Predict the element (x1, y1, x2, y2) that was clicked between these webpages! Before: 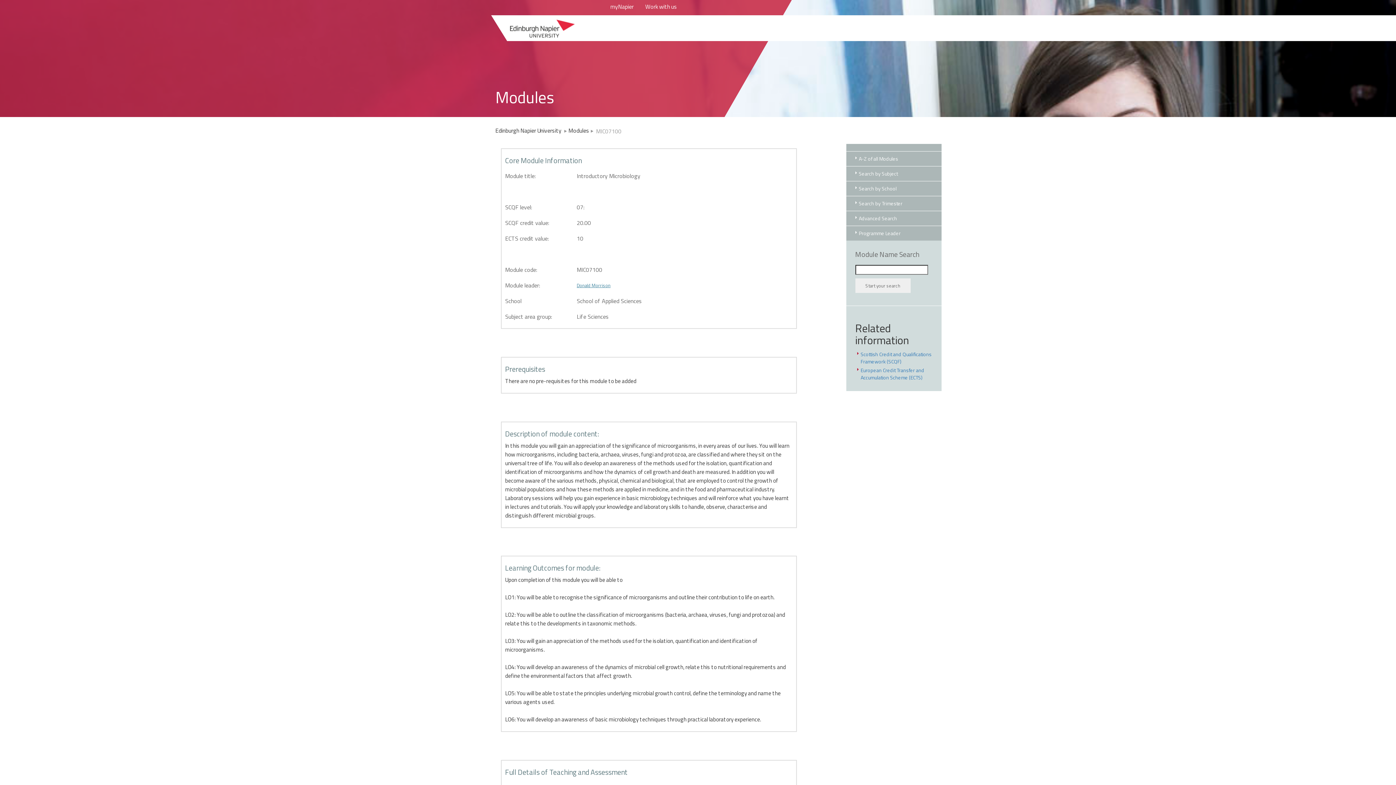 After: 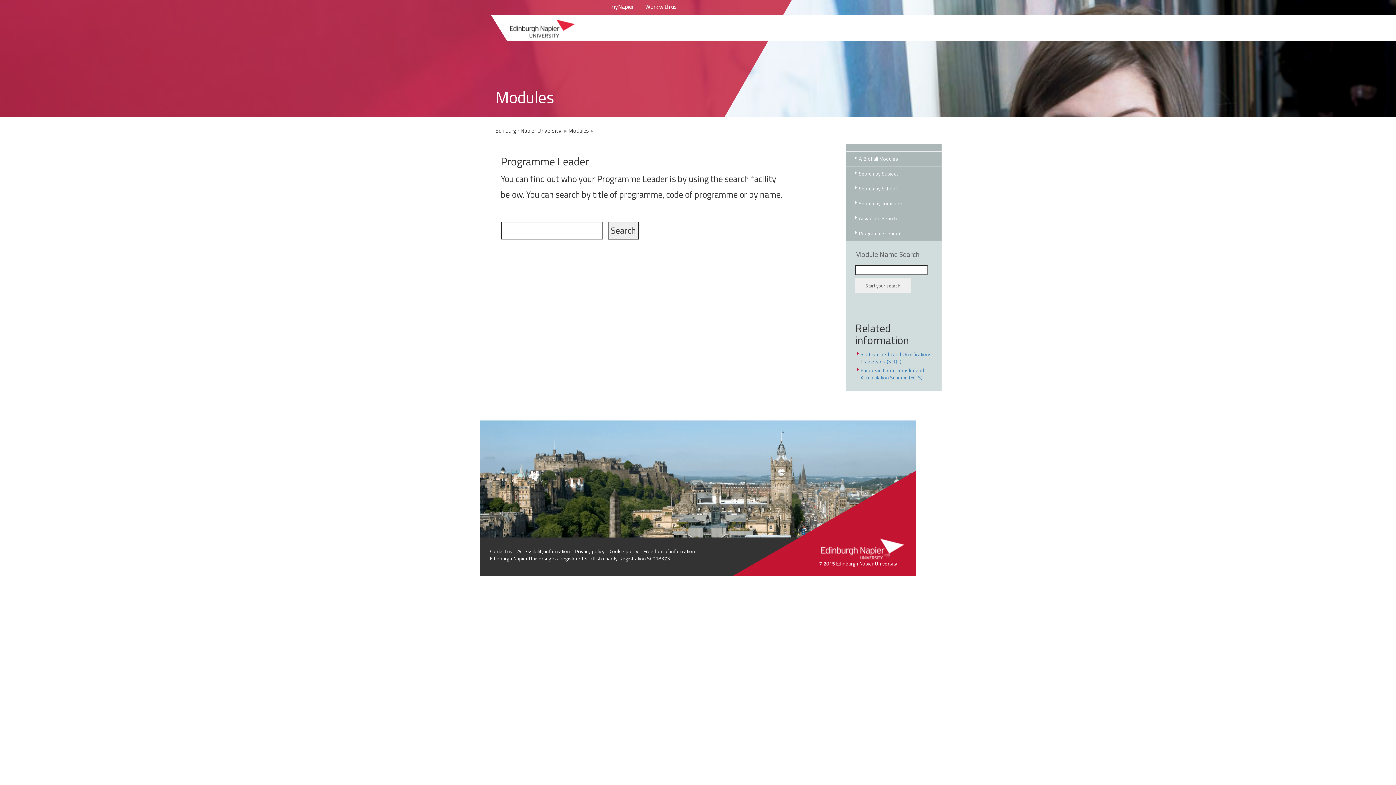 Action: bbox: (846, 226, 941, 240) label: Programme Leader